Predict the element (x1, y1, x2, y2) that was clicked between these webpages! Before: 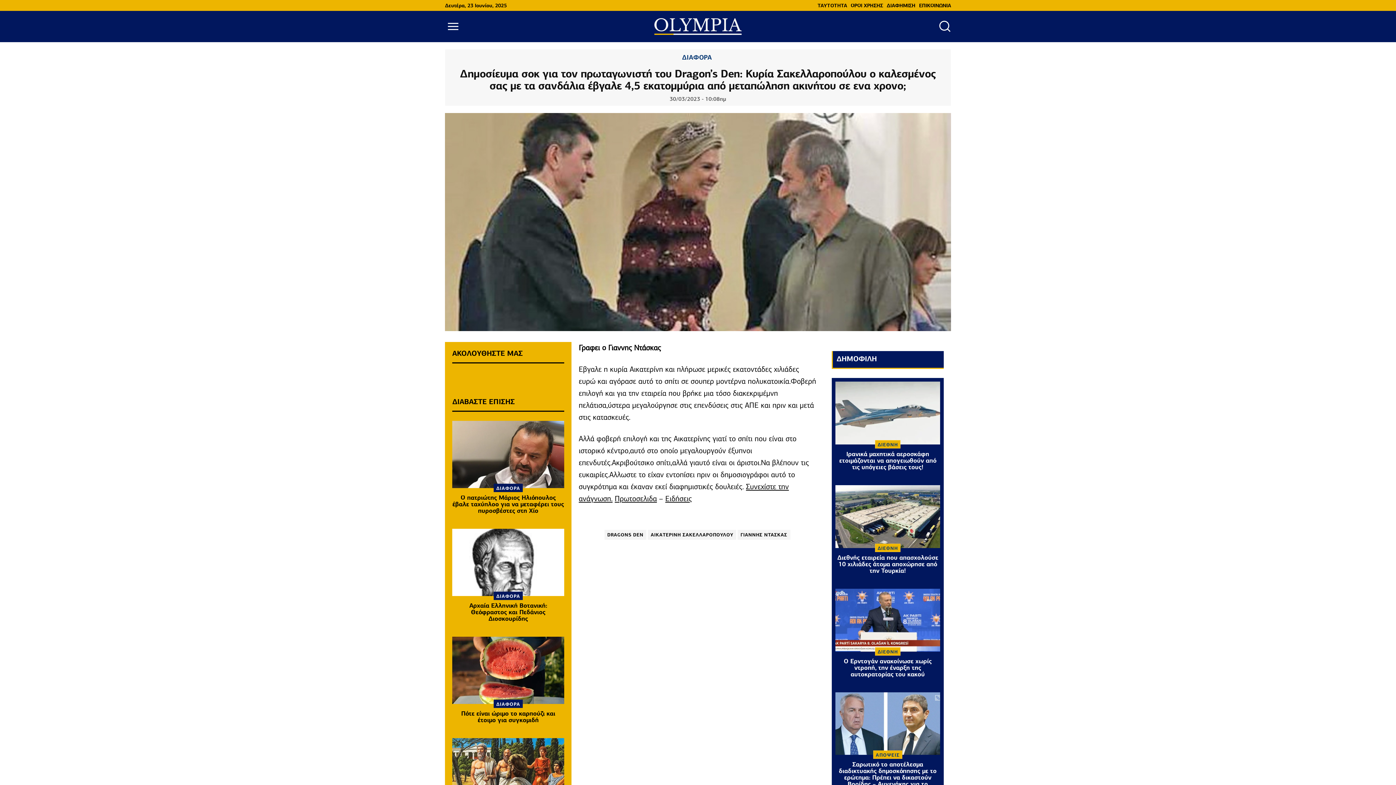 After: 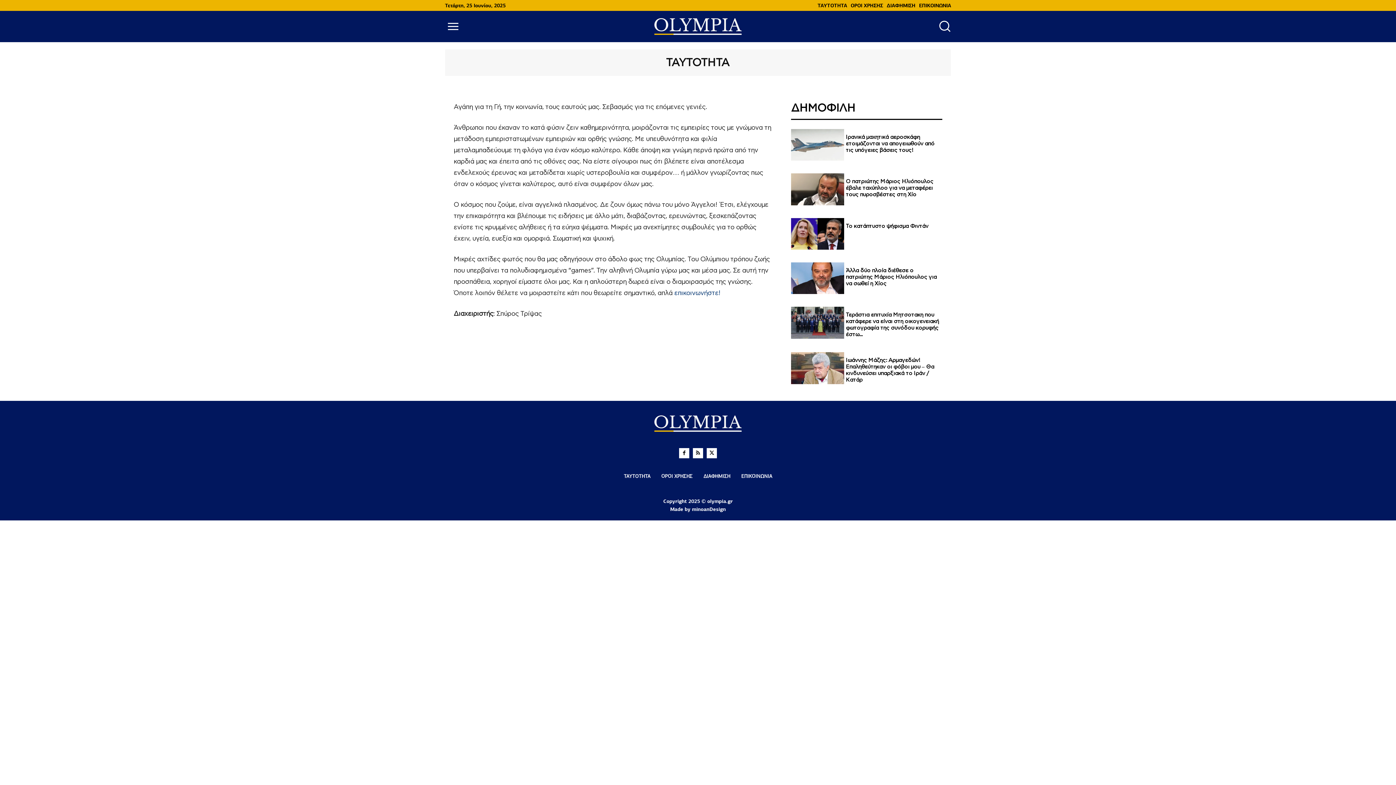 Action: bbox: (817, 0, 847, 10) label: TAYTOTHTA